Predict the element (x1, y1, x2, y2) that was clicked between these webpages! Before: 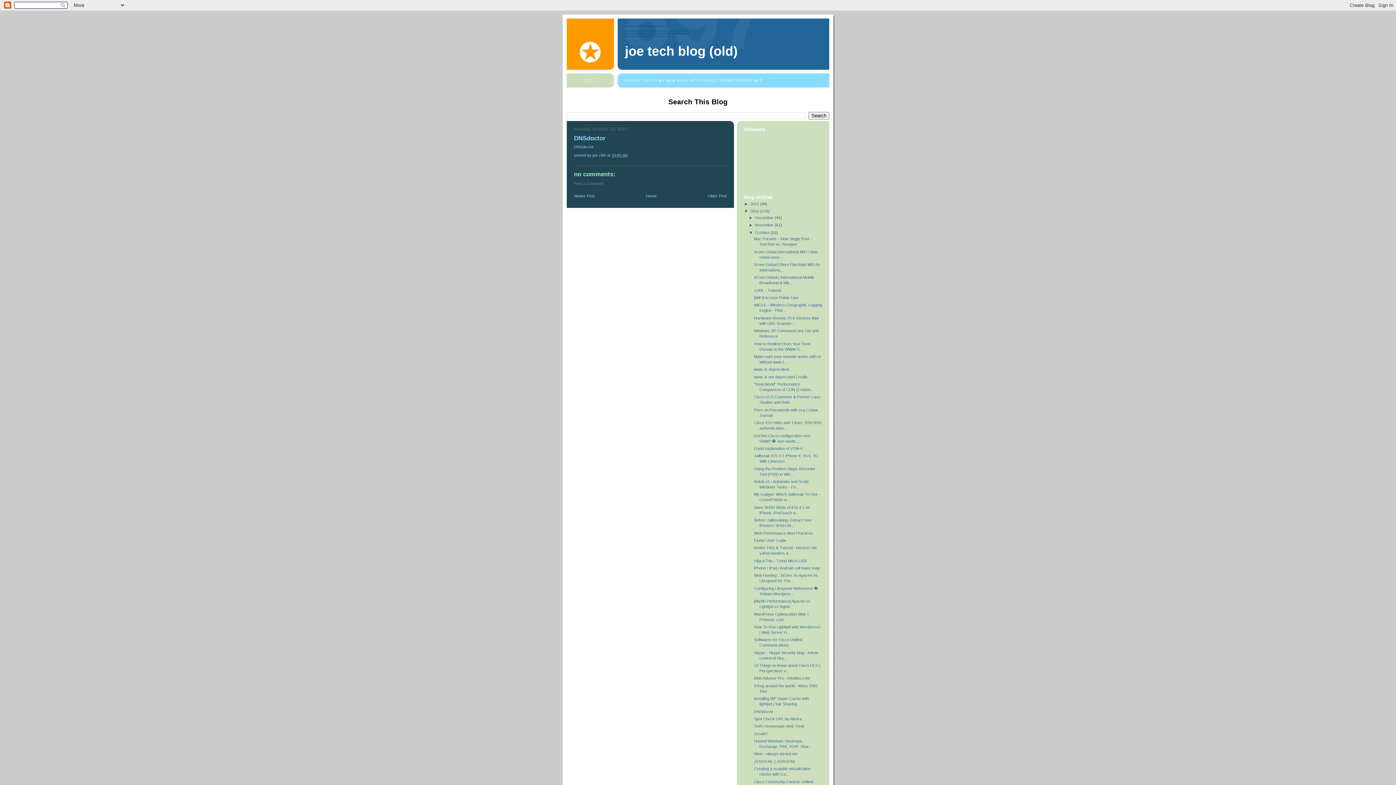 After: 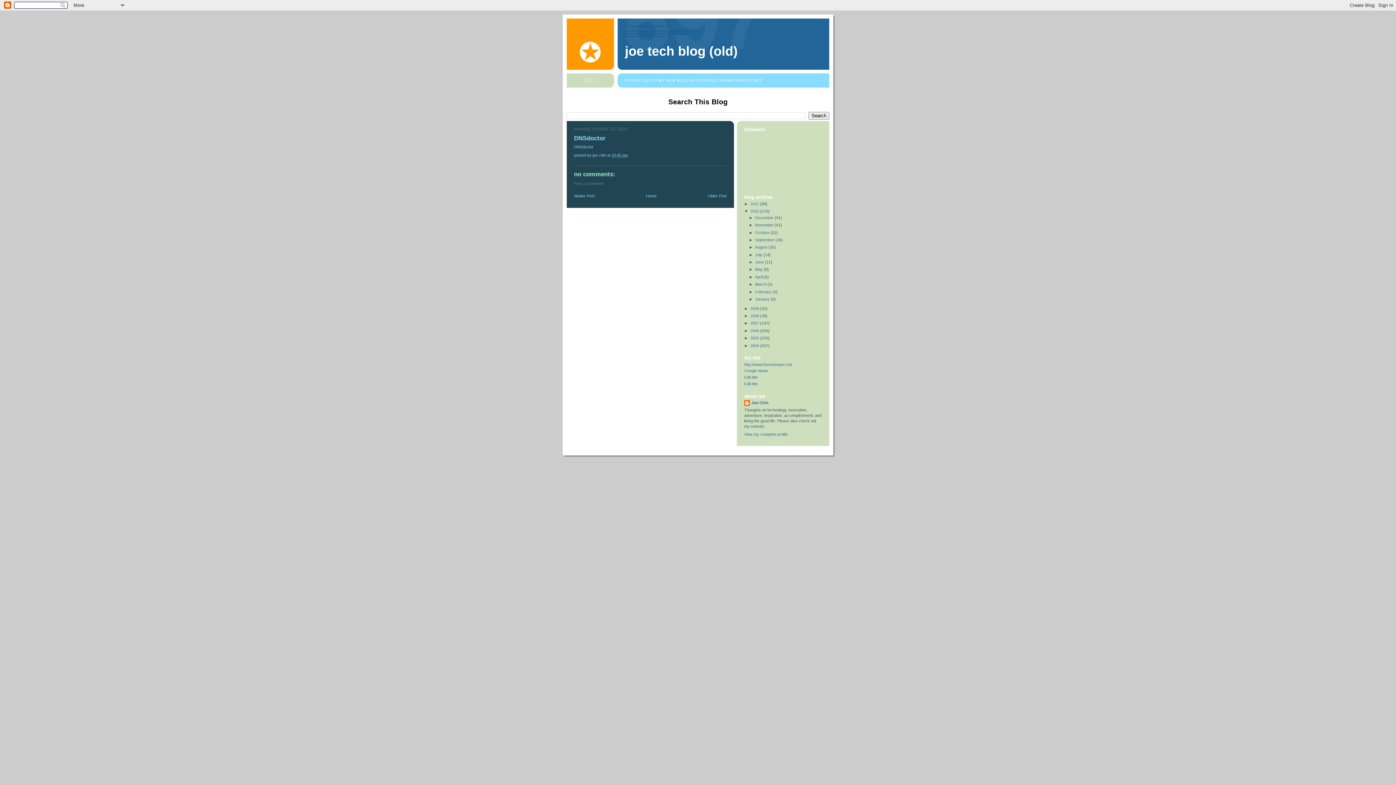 Action: bbox: (749, 230, 755, 234) label: ▼  